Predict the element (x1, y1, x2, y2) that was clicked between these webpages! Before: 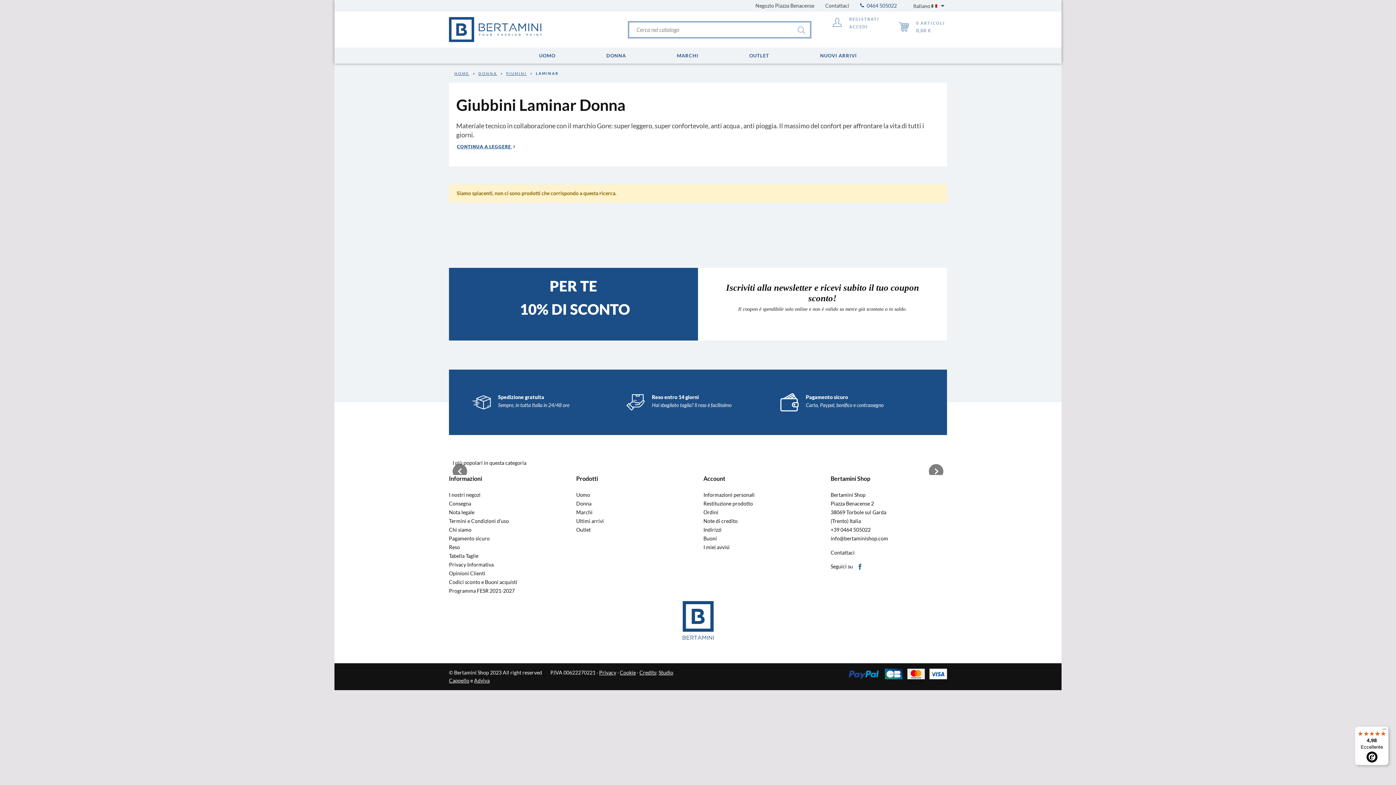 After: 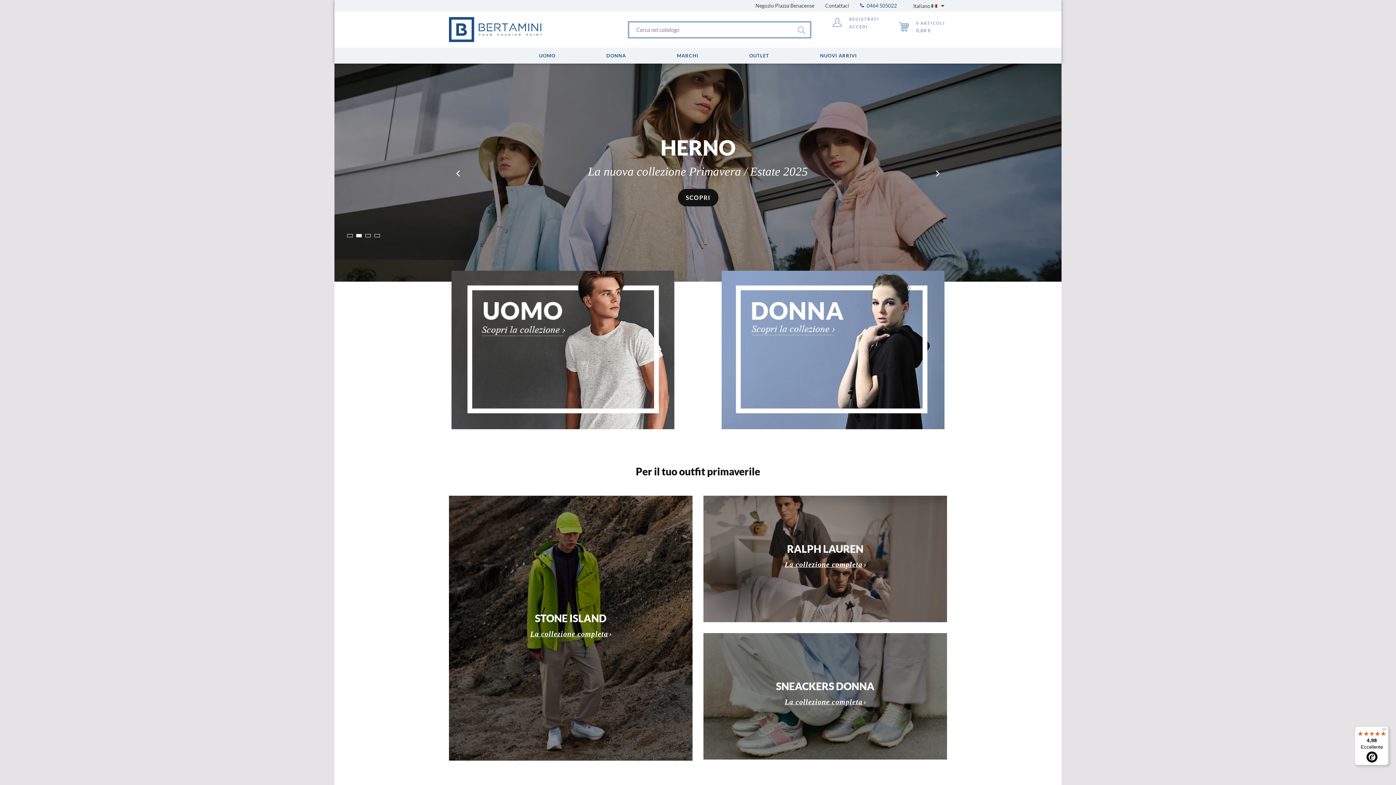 Action: bbox: (449, 17, 541, 42)